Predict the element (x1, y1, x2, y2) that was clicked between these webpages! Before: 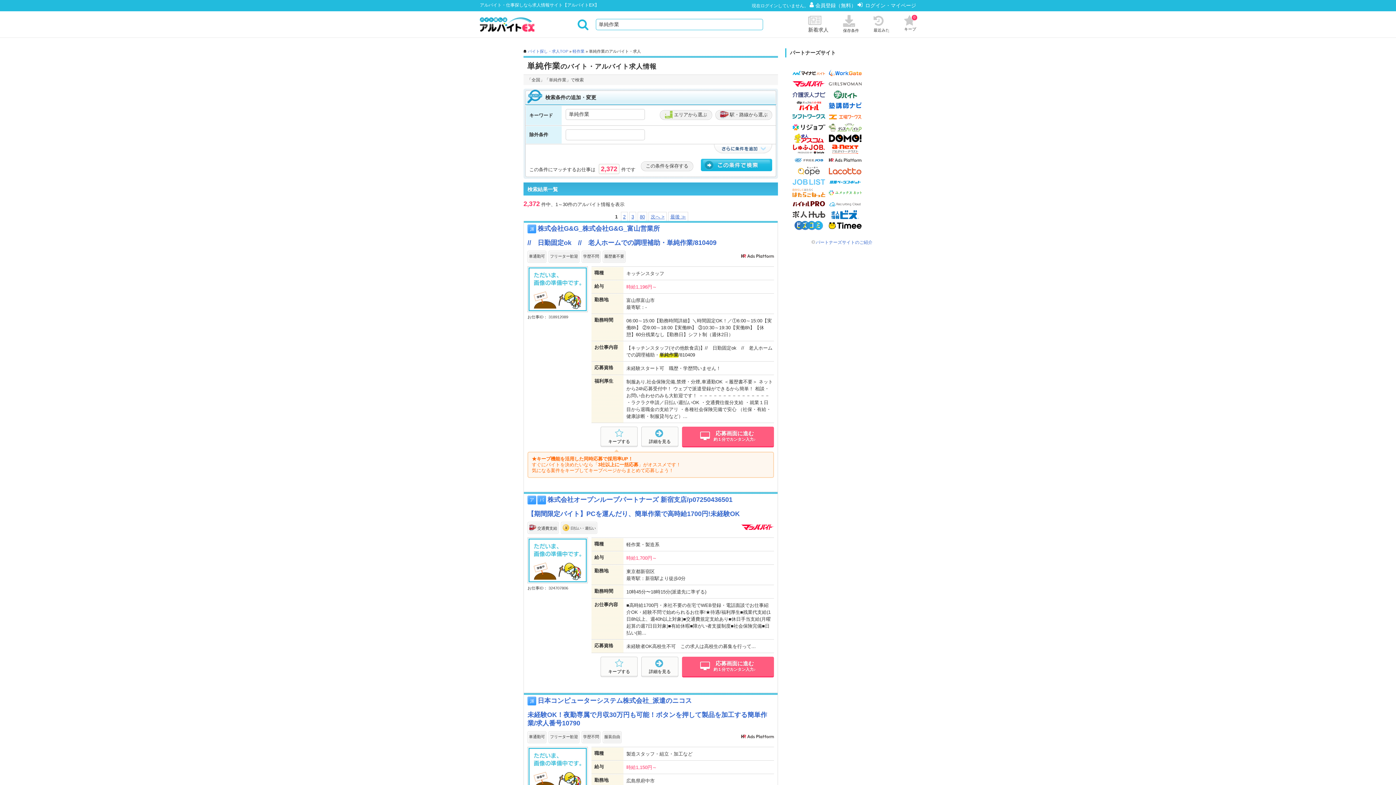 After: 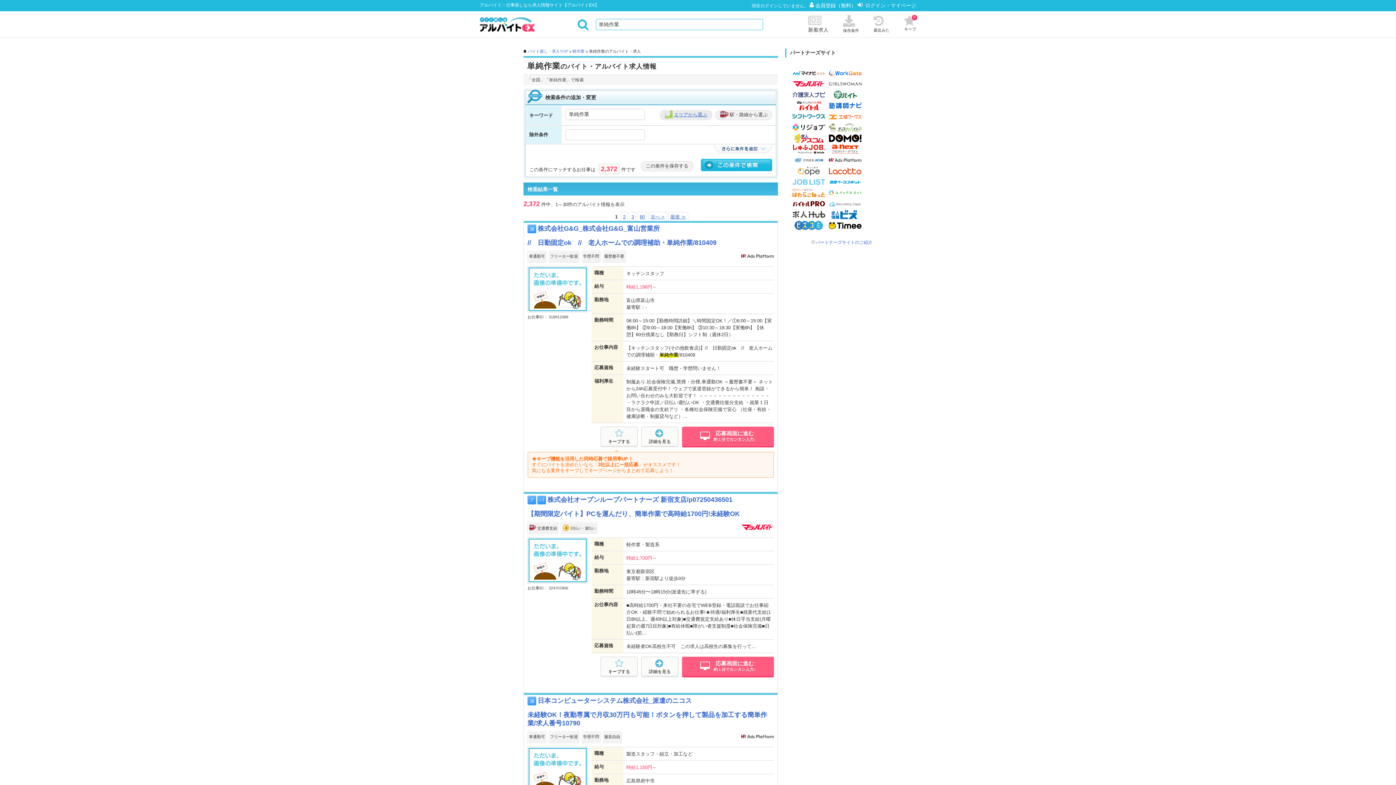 Action: label: エリアから選ぶ bbox: (660, 110, 712, 120)